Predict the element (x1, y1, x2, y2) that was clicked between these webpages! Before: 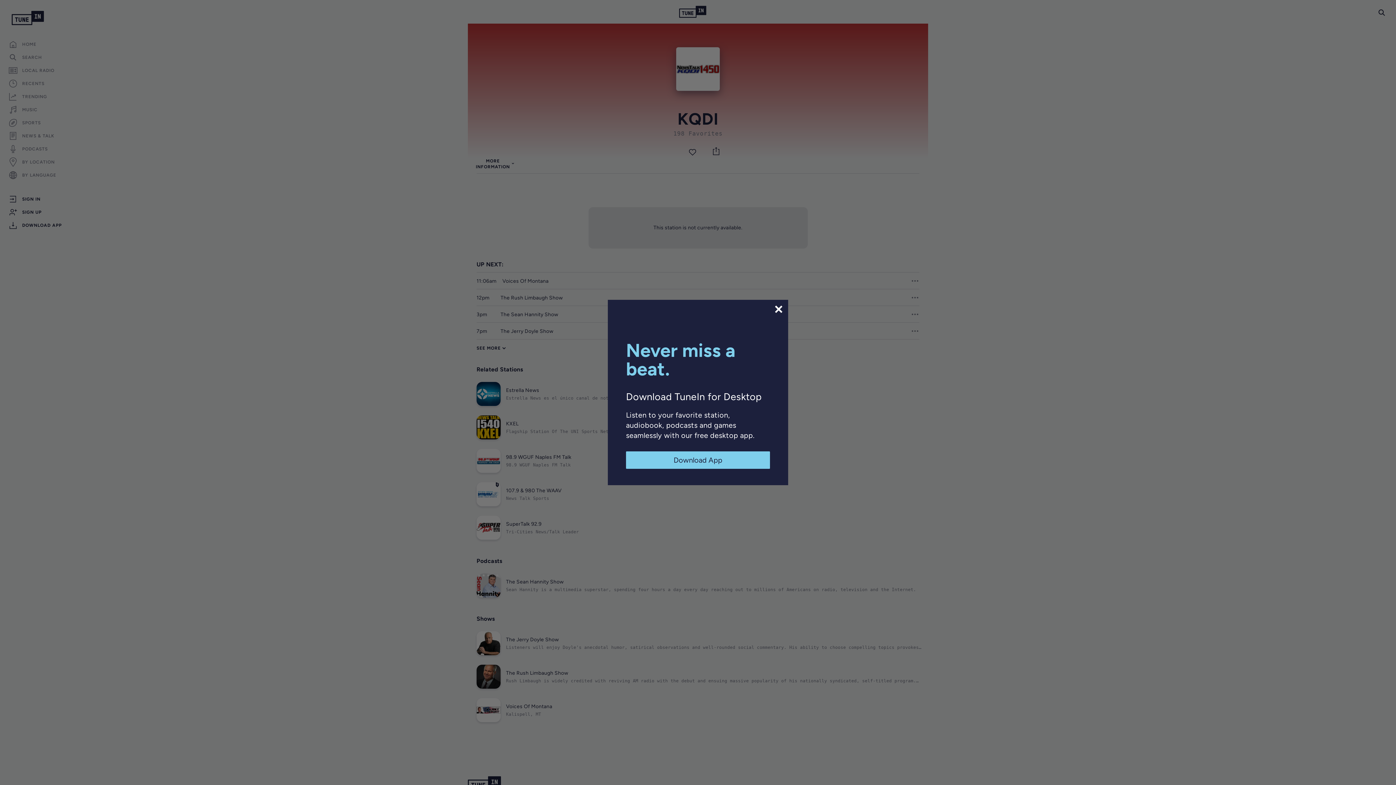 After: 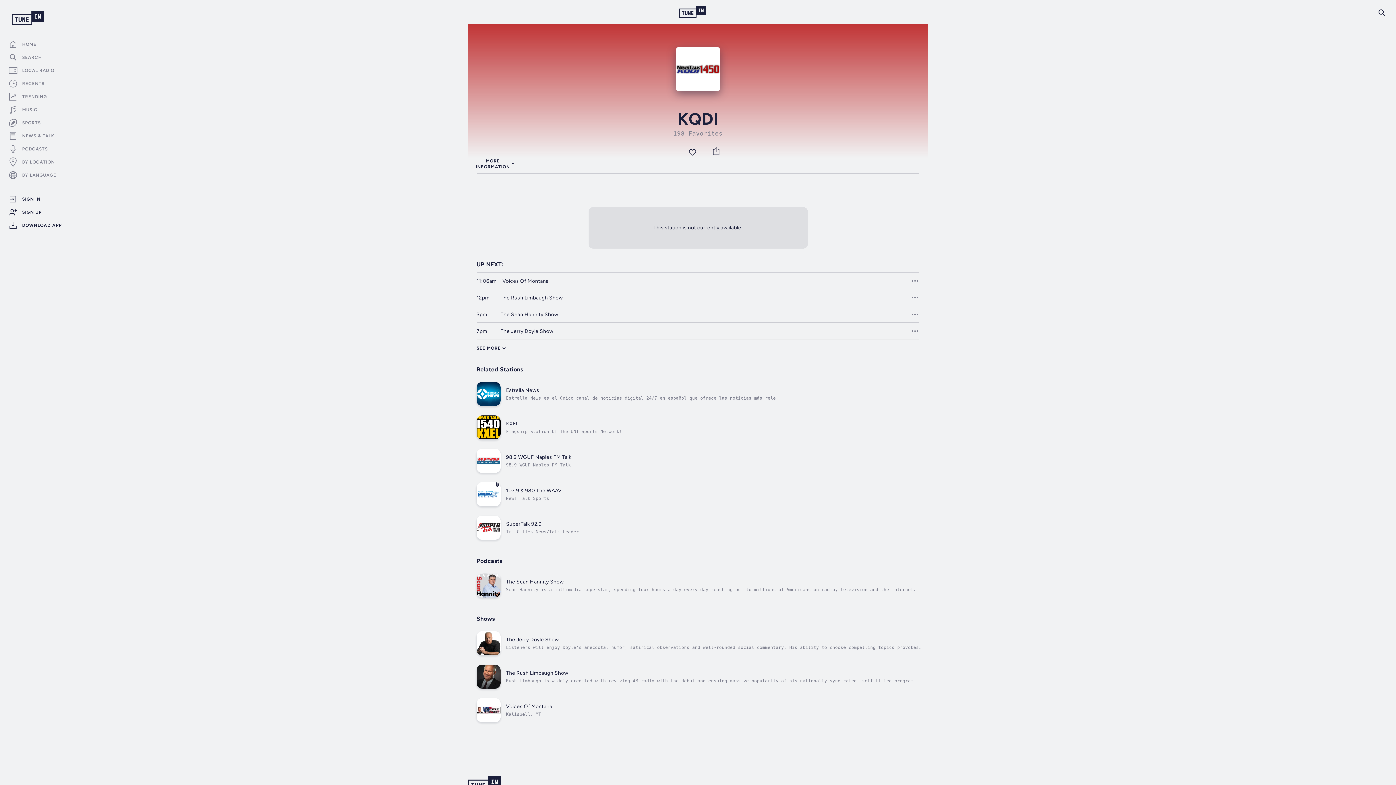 Action: bbox: (773, 304, 784, 314)